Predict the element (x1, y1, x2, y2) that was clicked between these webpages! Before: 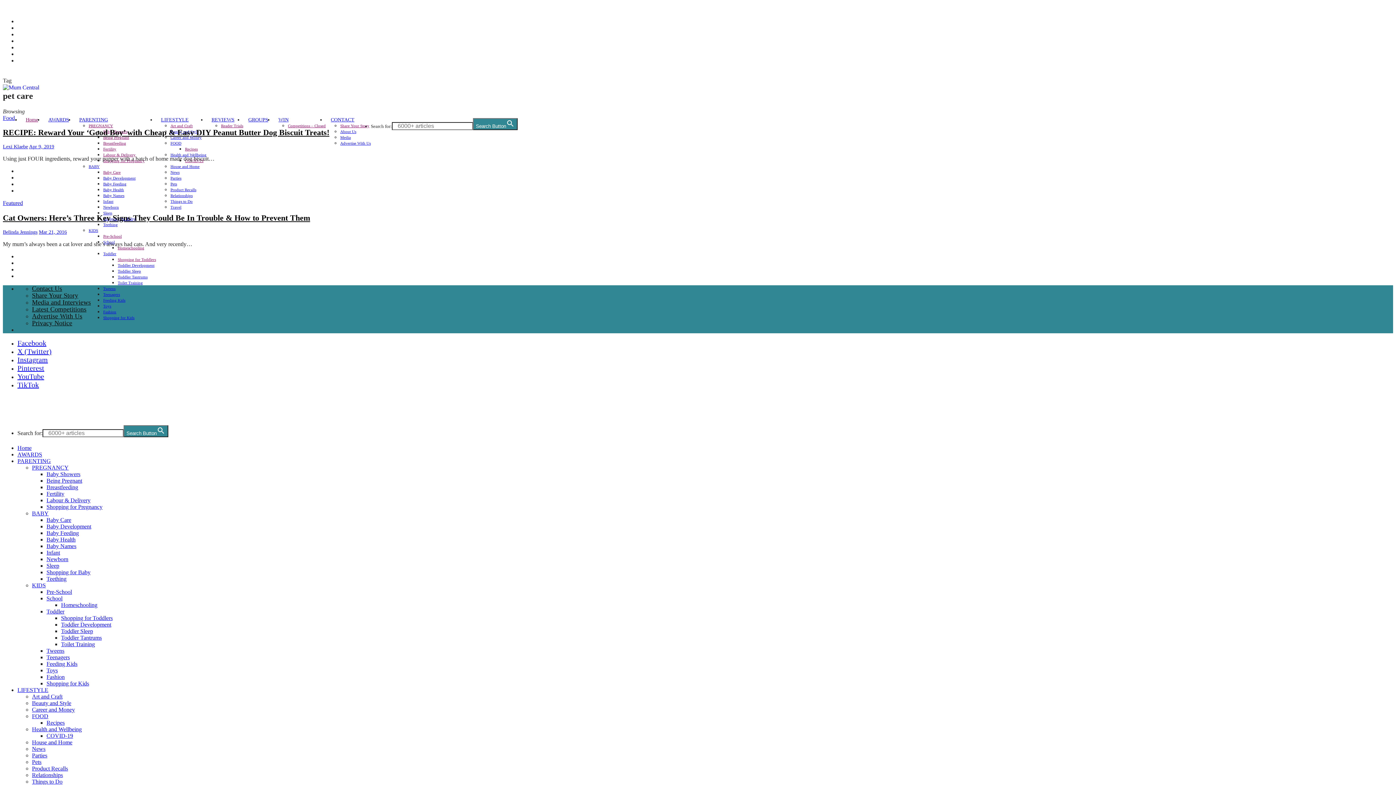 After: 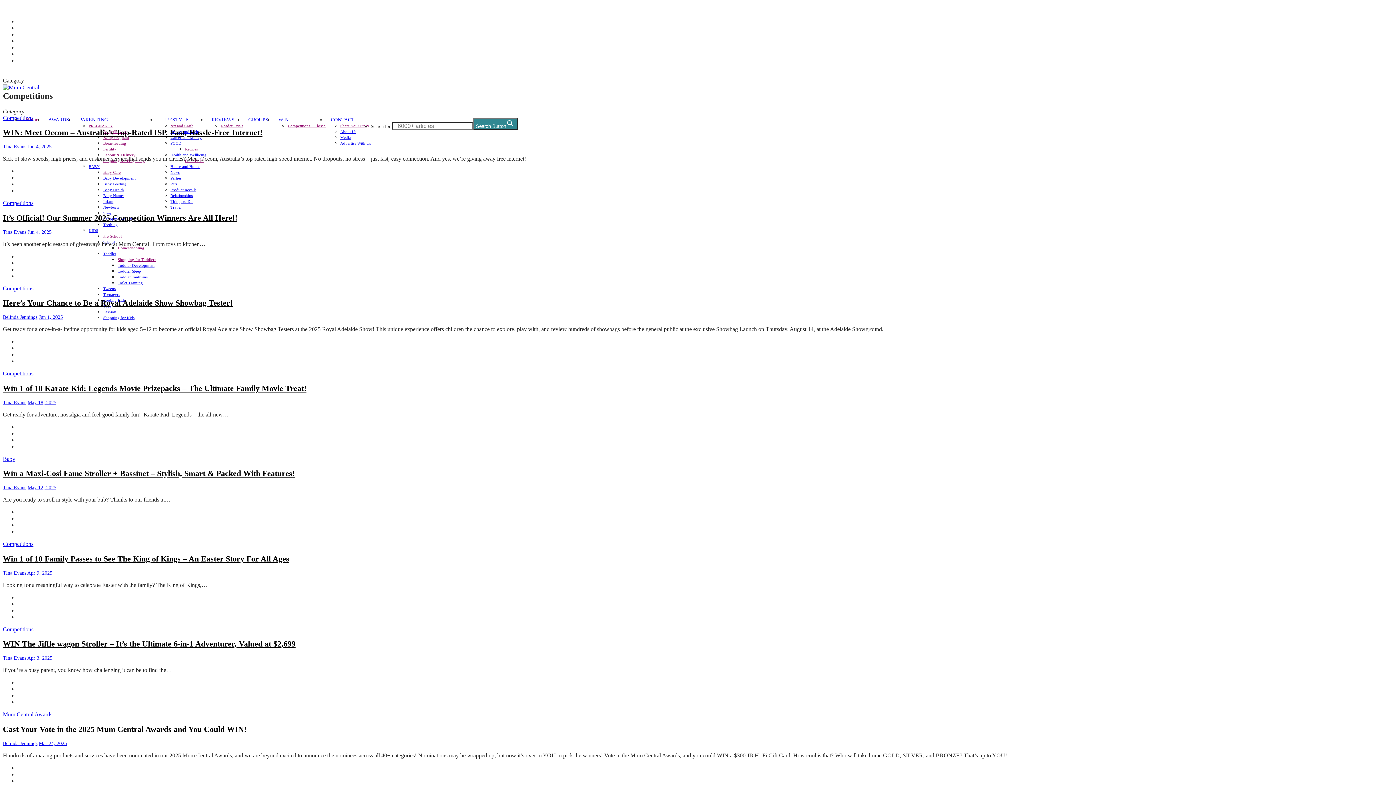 Action: label: WIN bbox: (273, 117, 293, 122)